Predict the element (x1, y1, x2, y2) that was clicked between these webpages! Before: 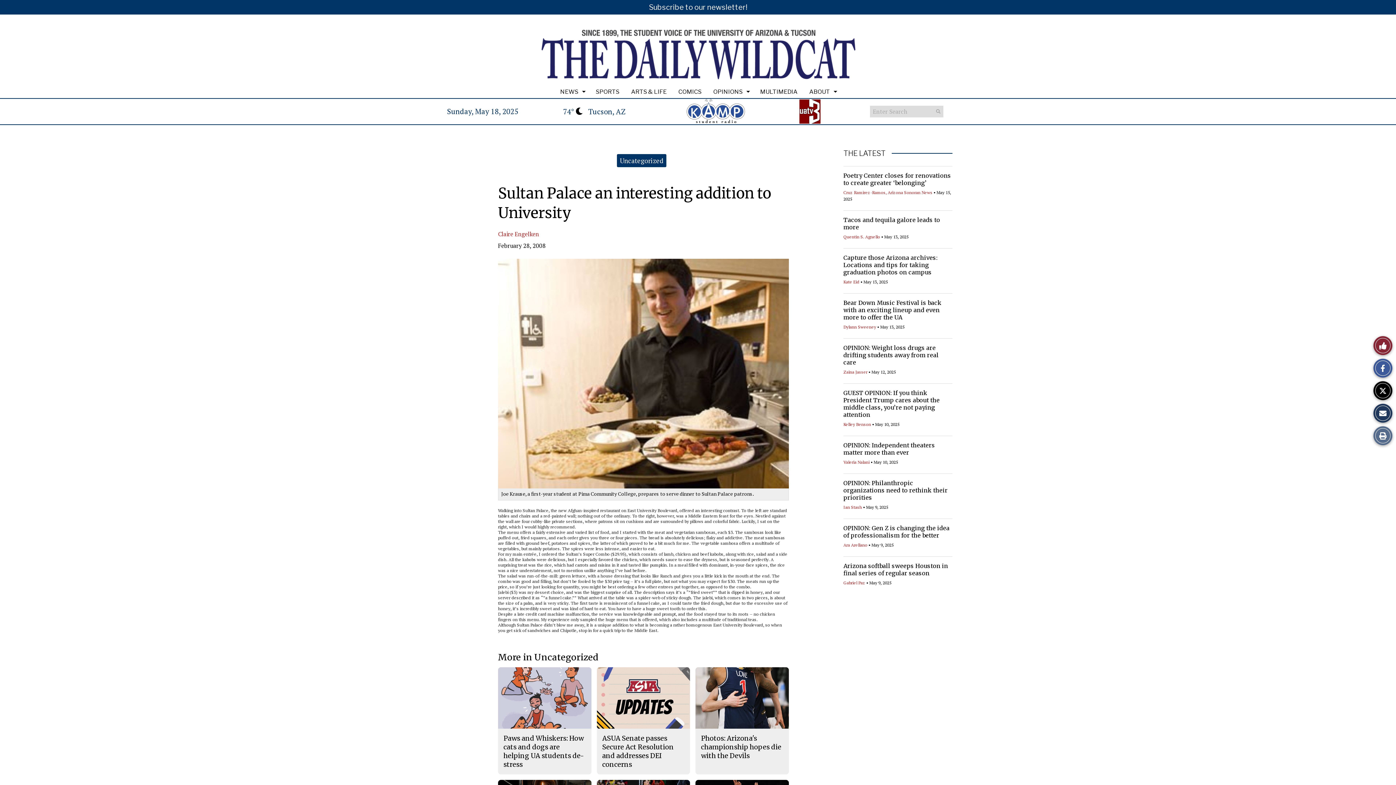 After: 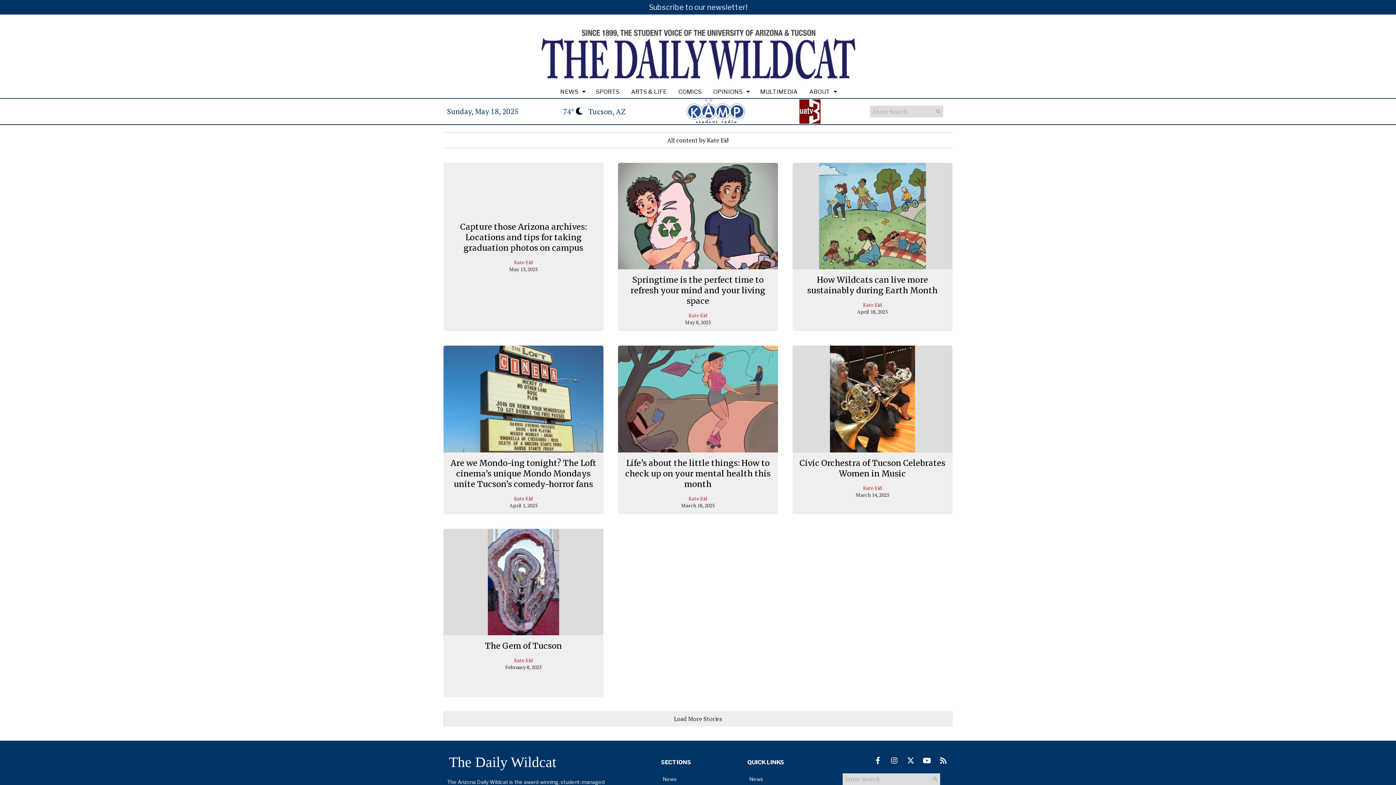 Action: label: Kate Eid bbox: (843, 279, 859, 284)